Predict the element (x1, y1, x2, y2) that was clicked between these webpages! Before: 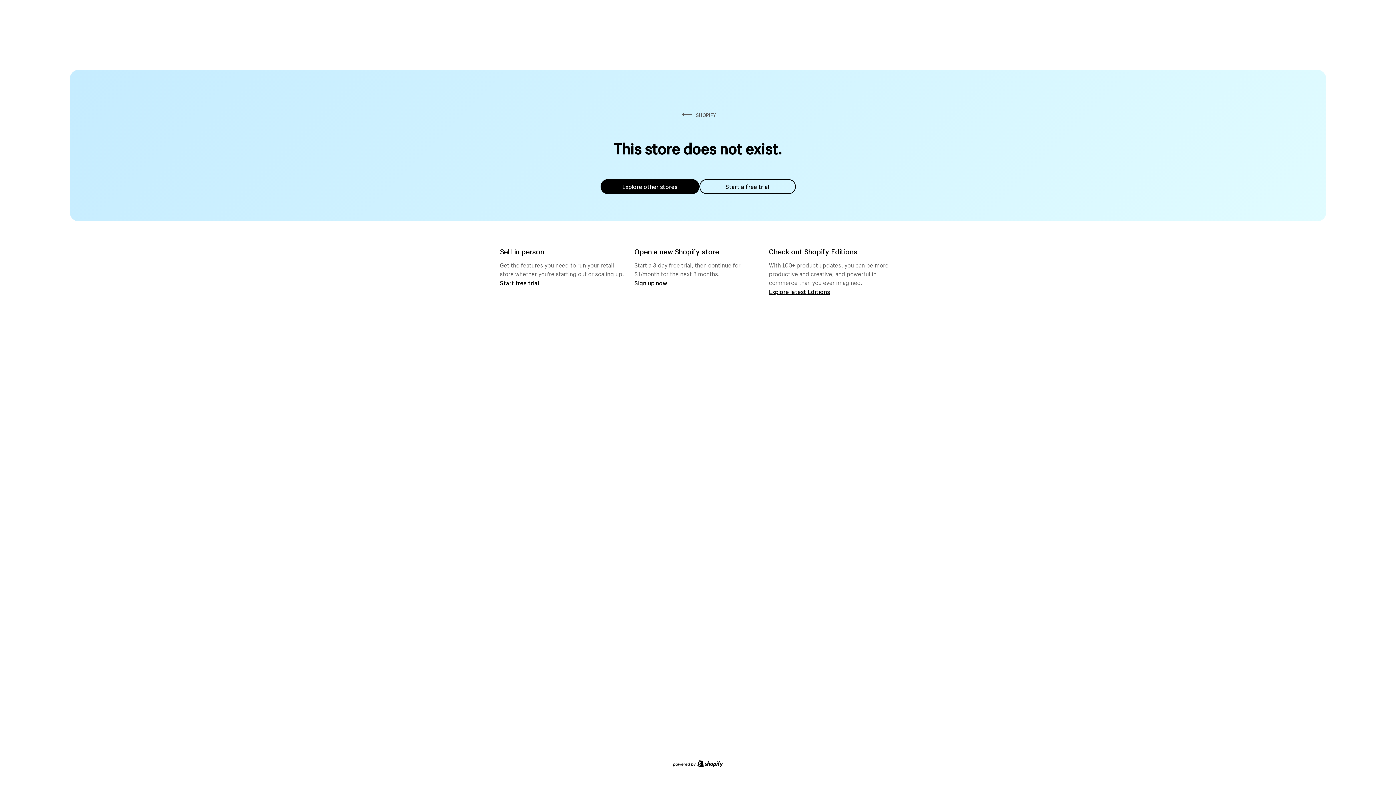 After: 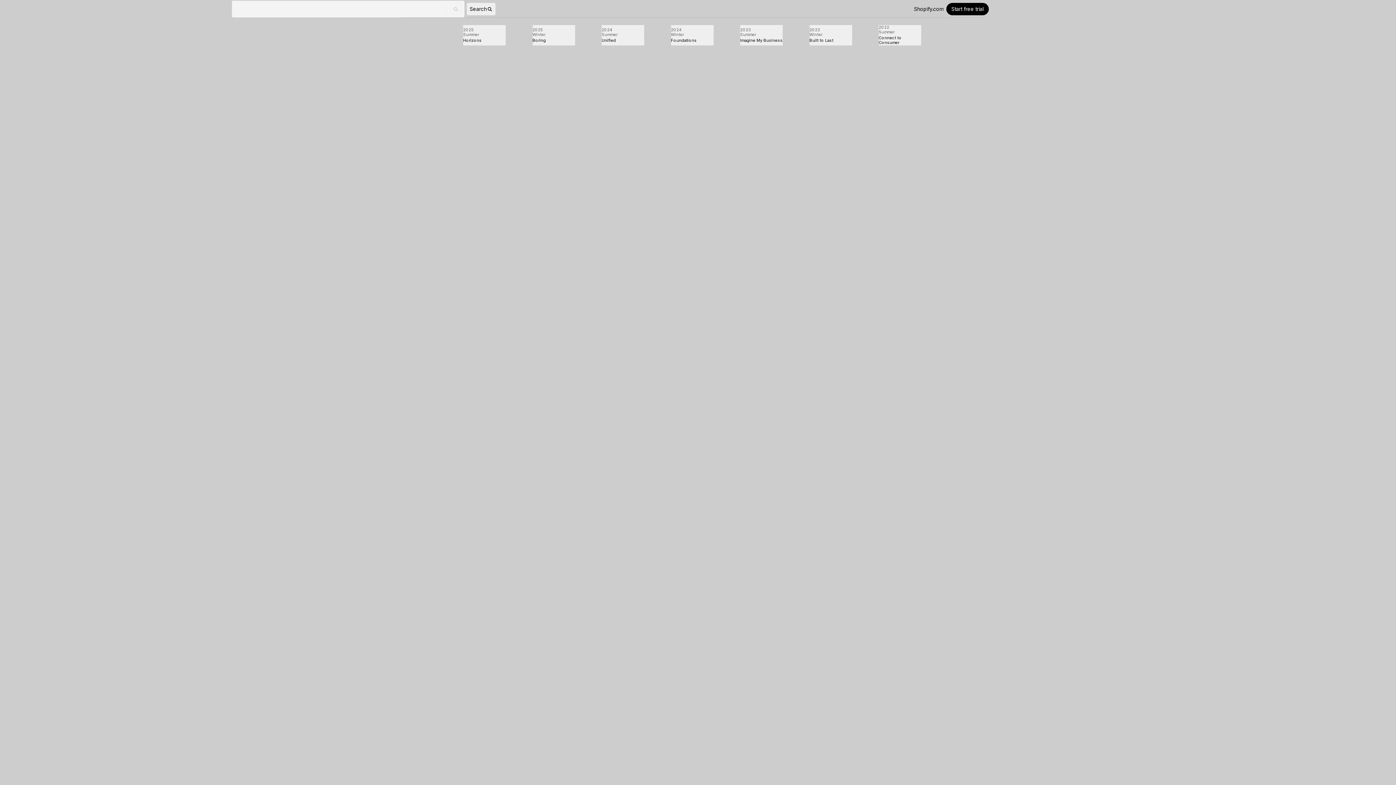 Action: label: Explore latest Editions bbox: (769, 287, 830, 295)